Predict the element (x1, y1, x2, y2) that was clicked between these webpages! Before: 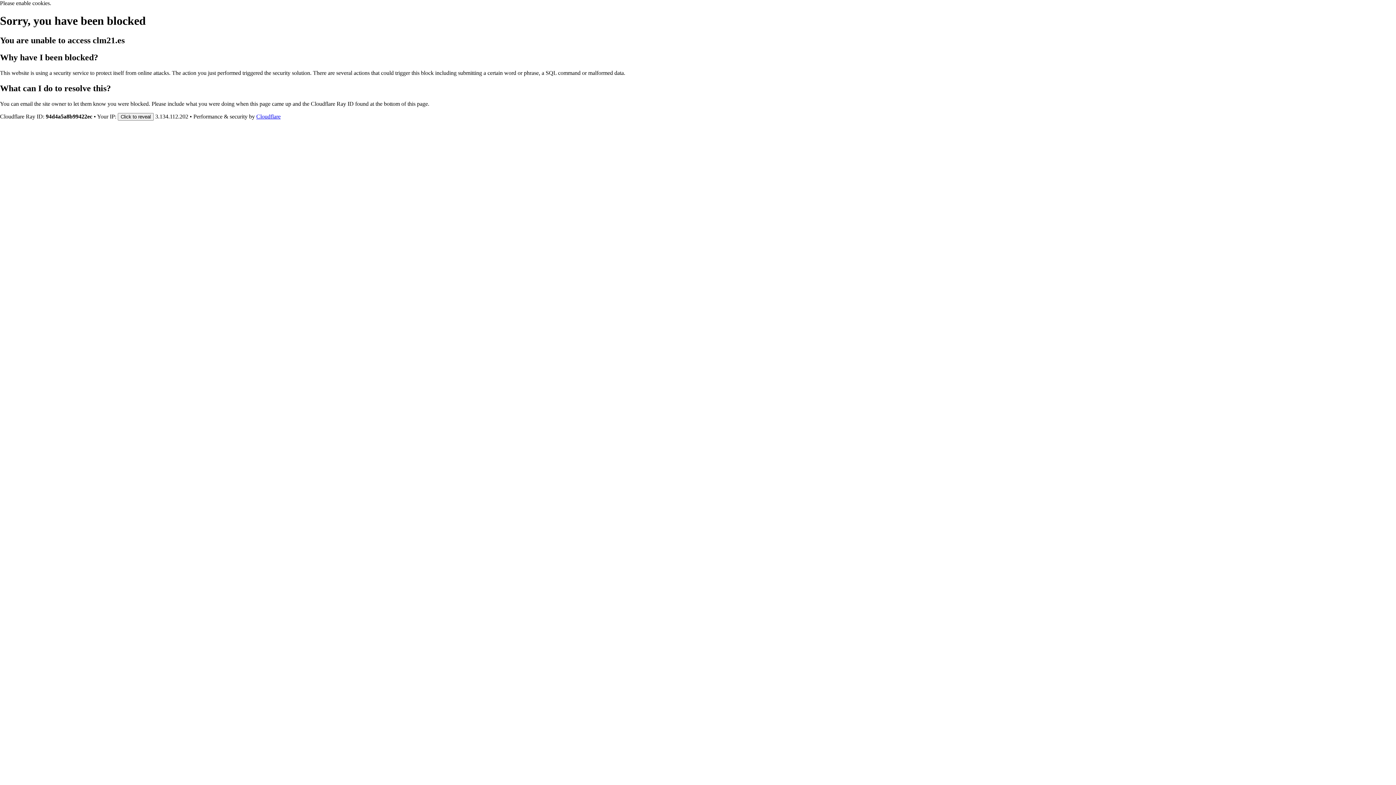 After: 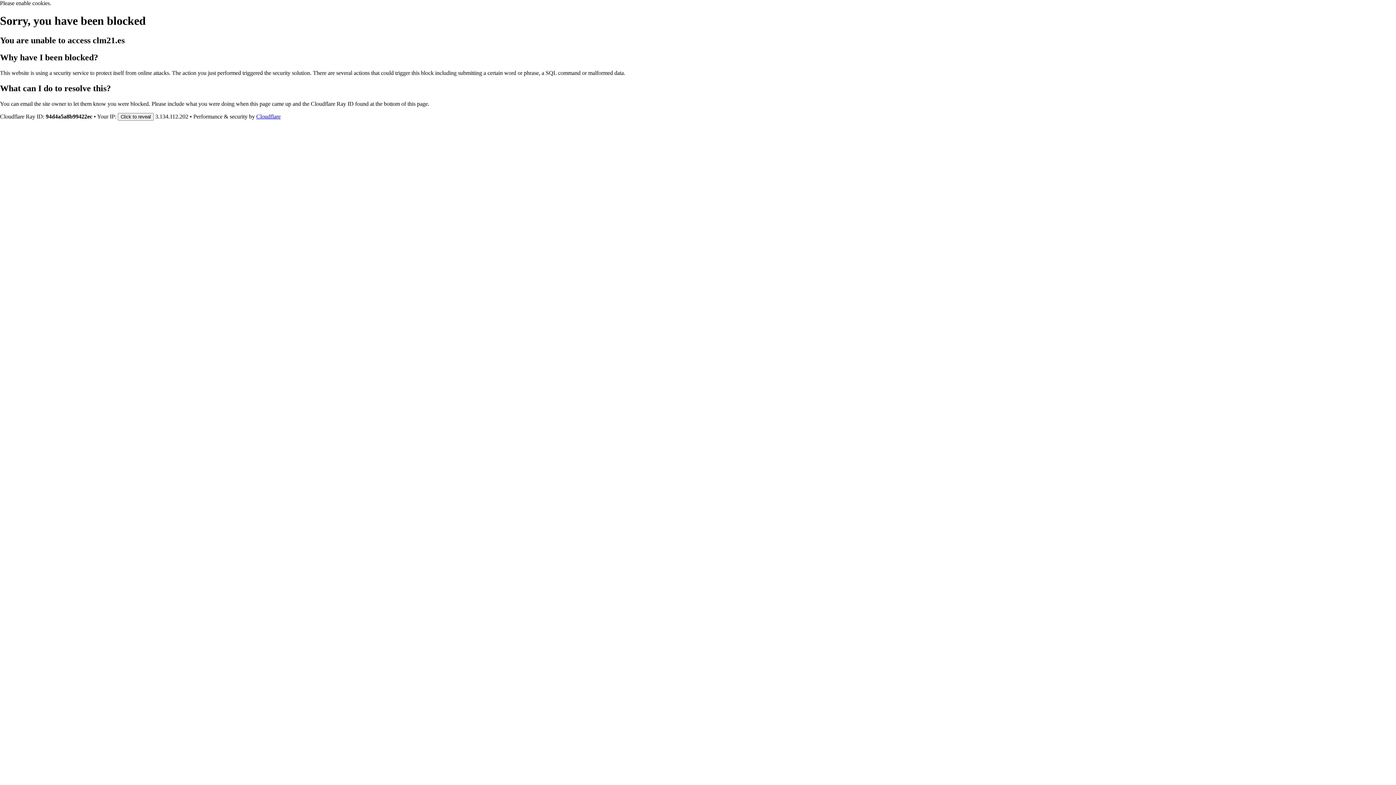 Action: label: Cloudflare bbox: (256, 113, 280, 119)